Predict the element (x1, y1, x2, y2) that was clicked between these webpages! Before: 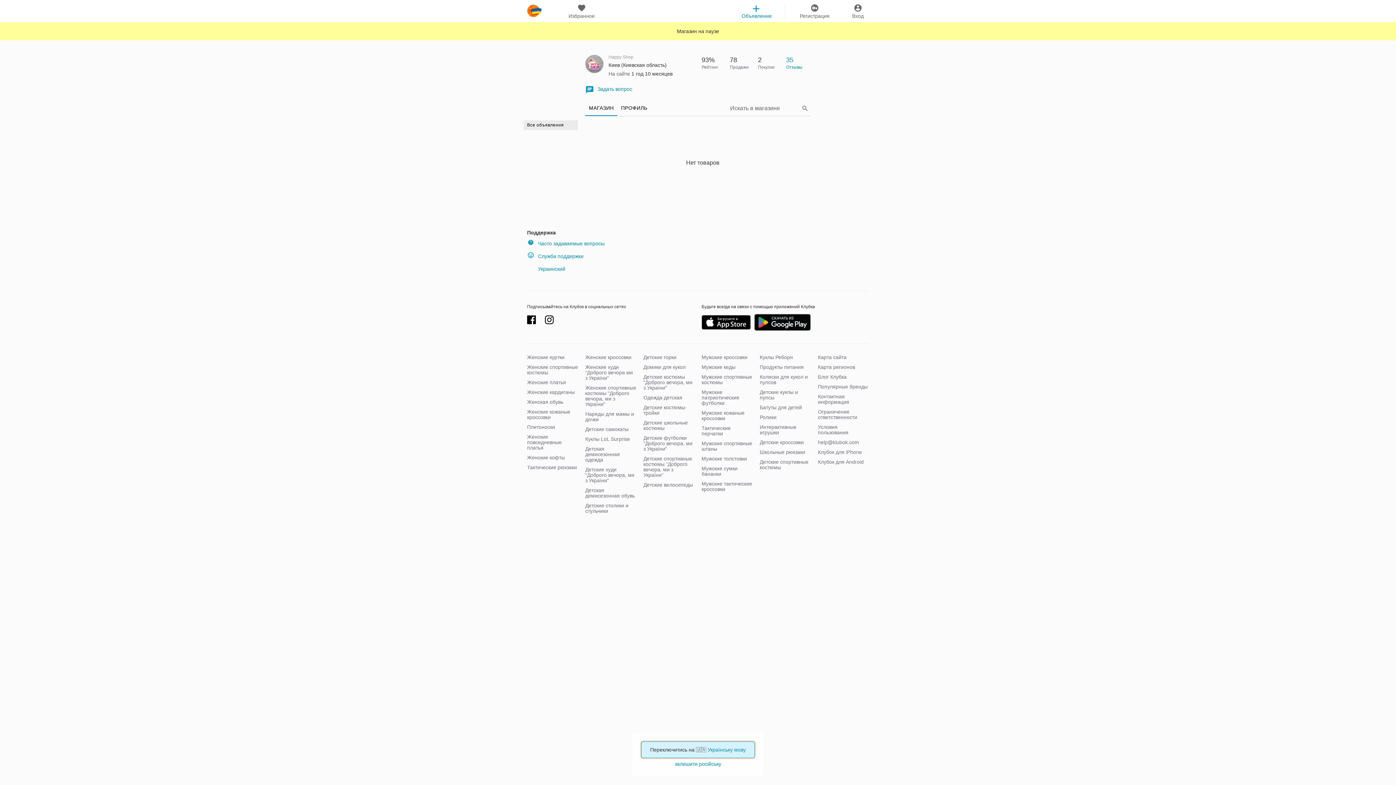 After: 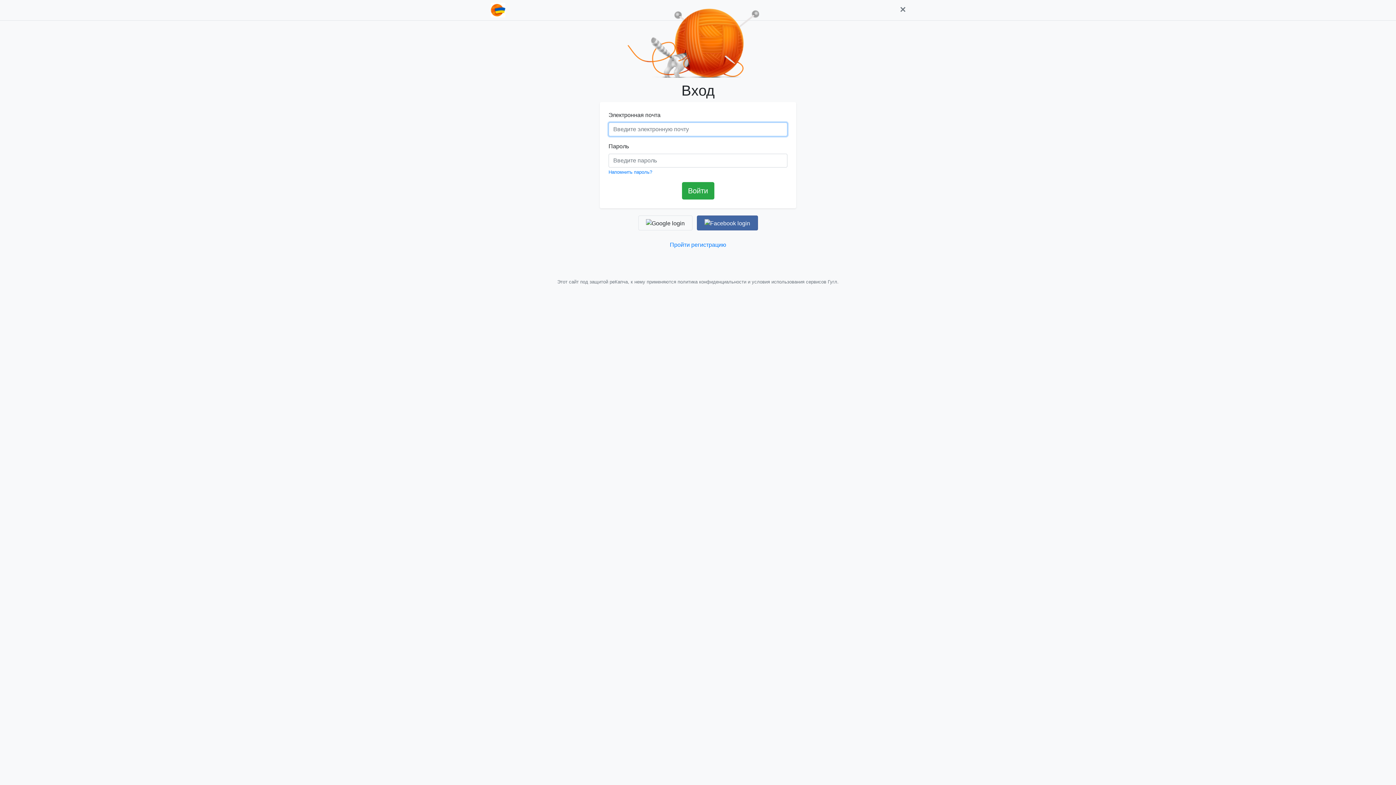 Action: label: favourites
Избранное bbox: (567, 3, 596, 18)